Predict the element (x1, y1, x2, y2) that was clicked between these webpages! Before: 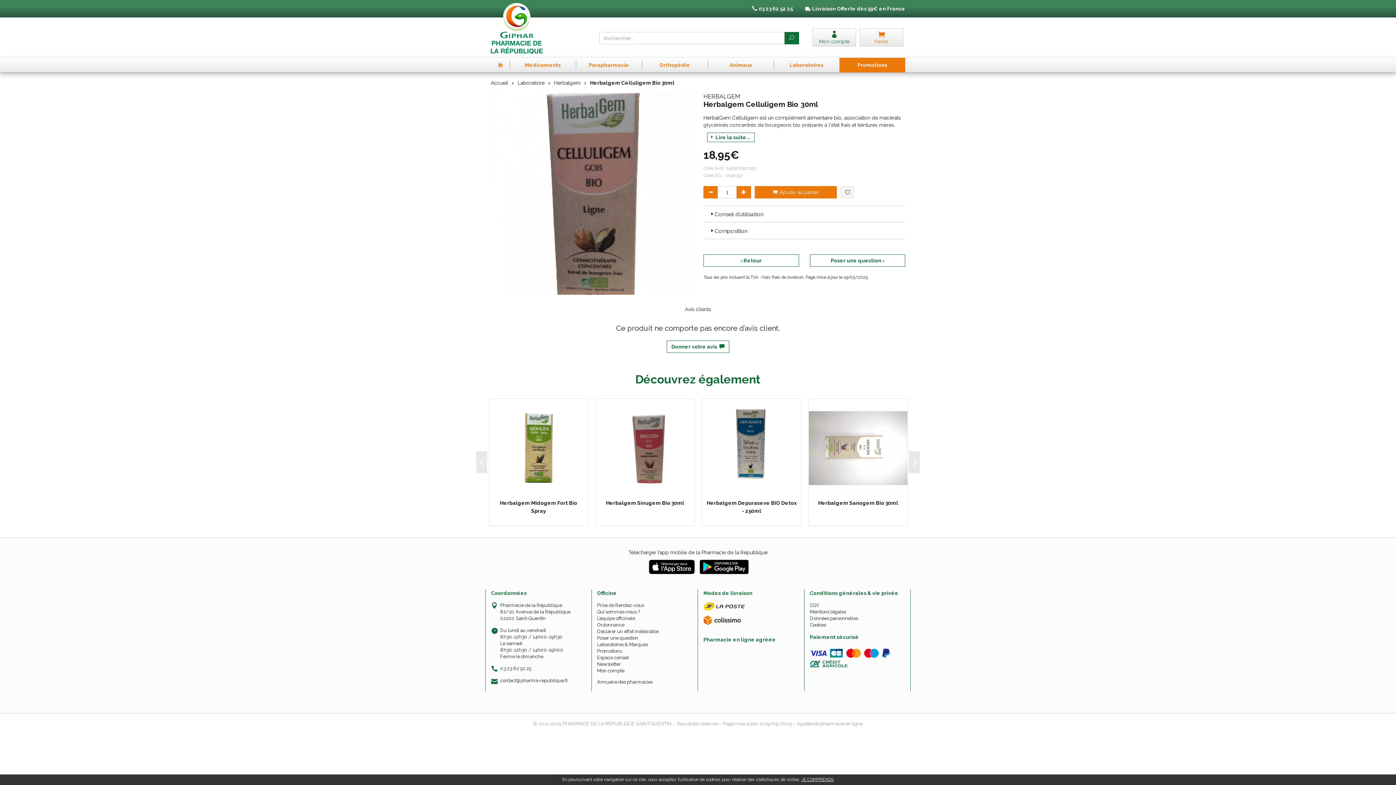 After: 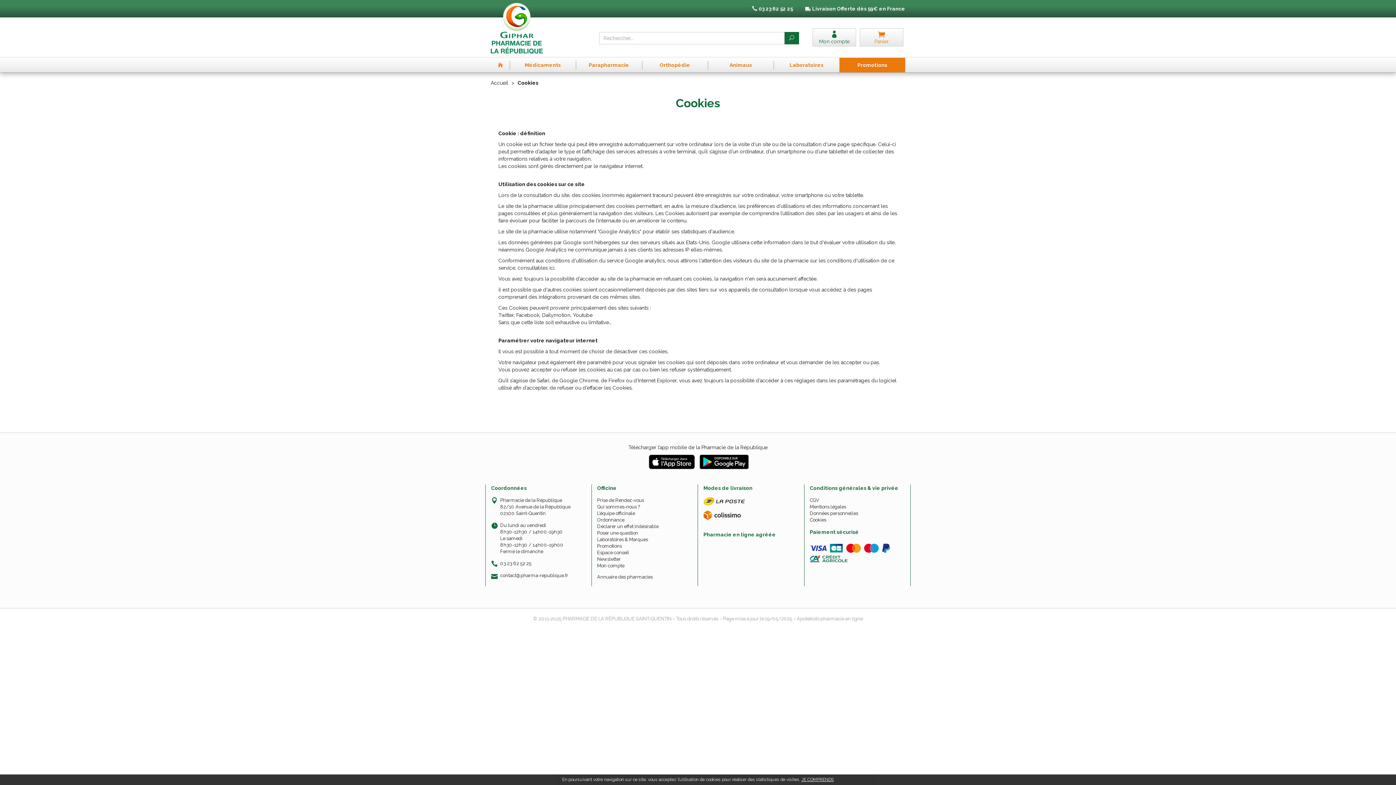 Action: bbox: (810, 622, 905, 628) label: Cookies